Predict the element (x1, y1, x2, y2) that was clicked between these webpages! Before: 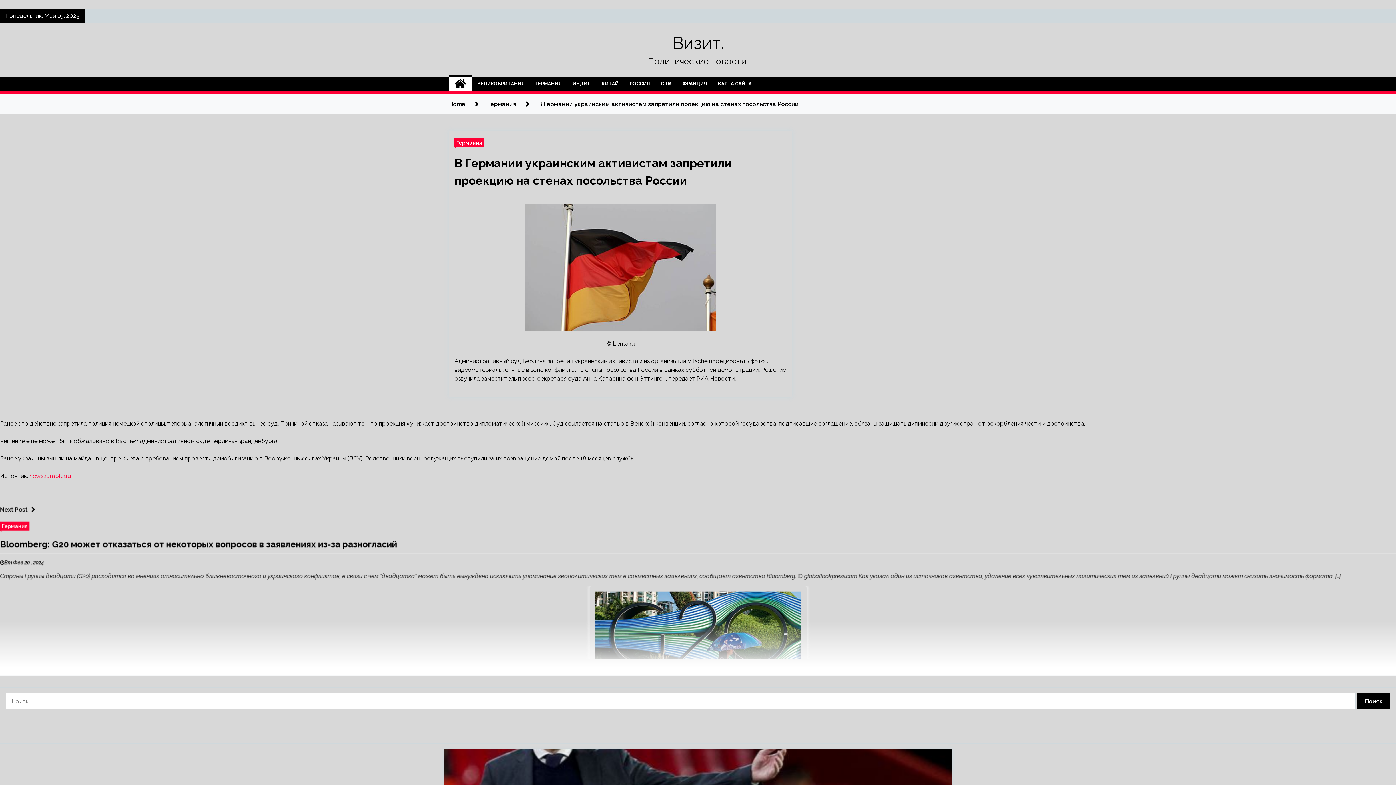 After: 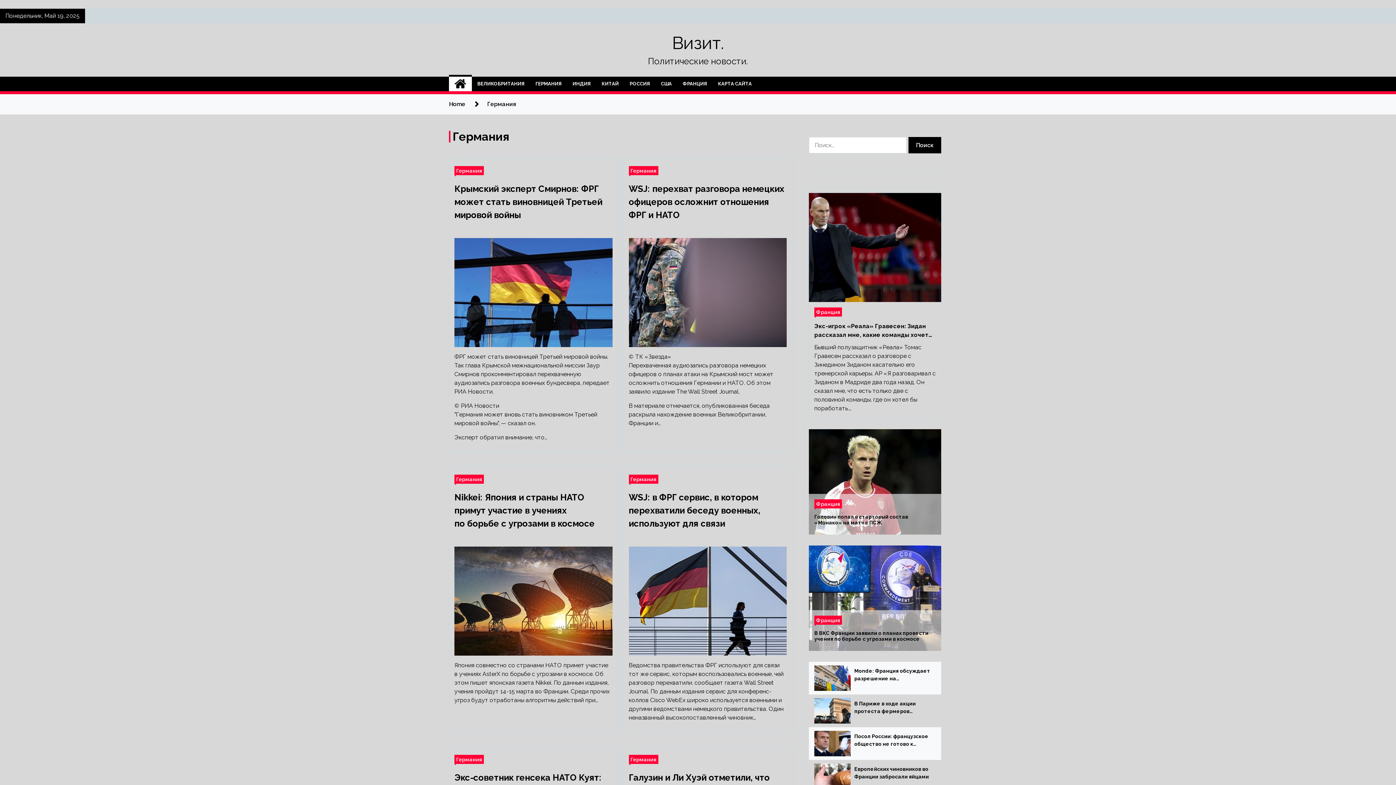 Action: label: Германия bbox: (0, 521, 29, 530)